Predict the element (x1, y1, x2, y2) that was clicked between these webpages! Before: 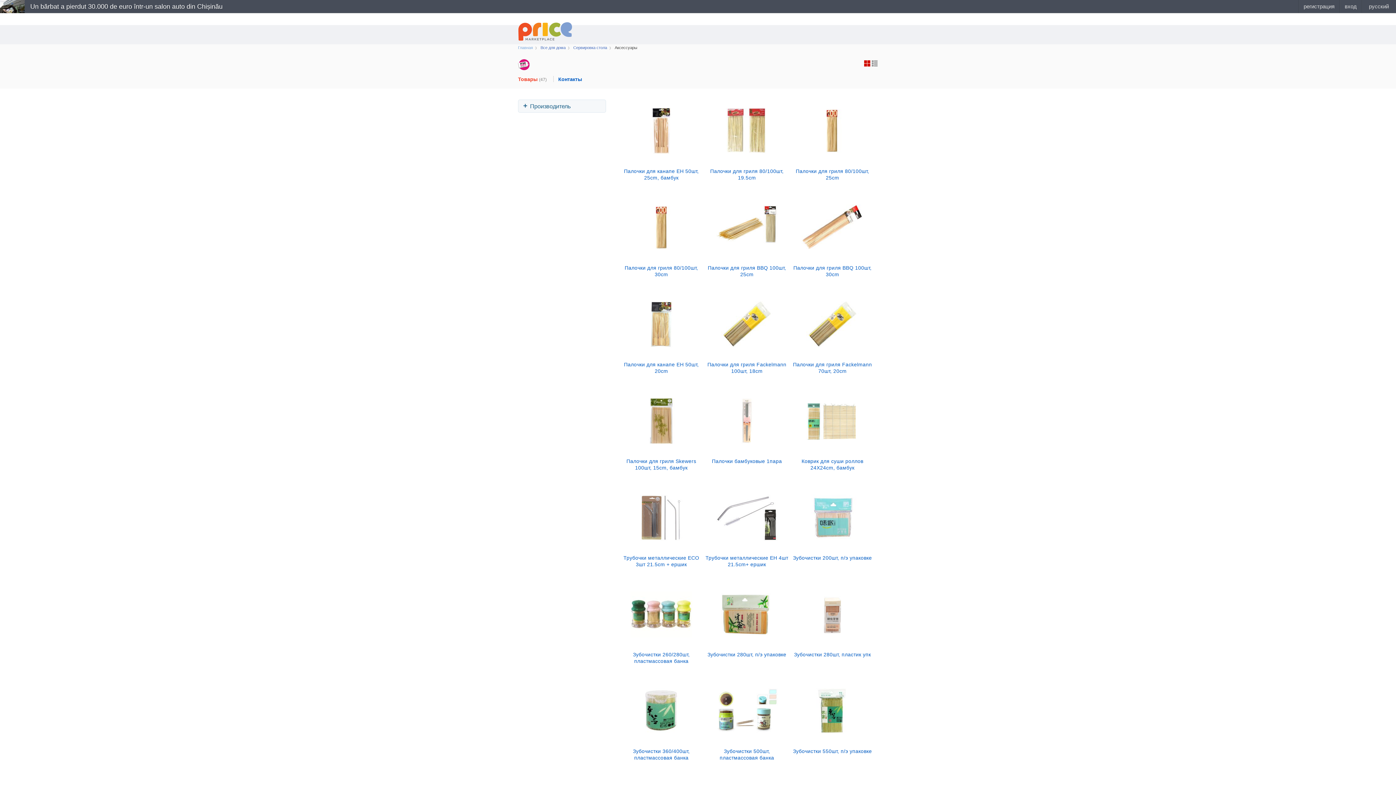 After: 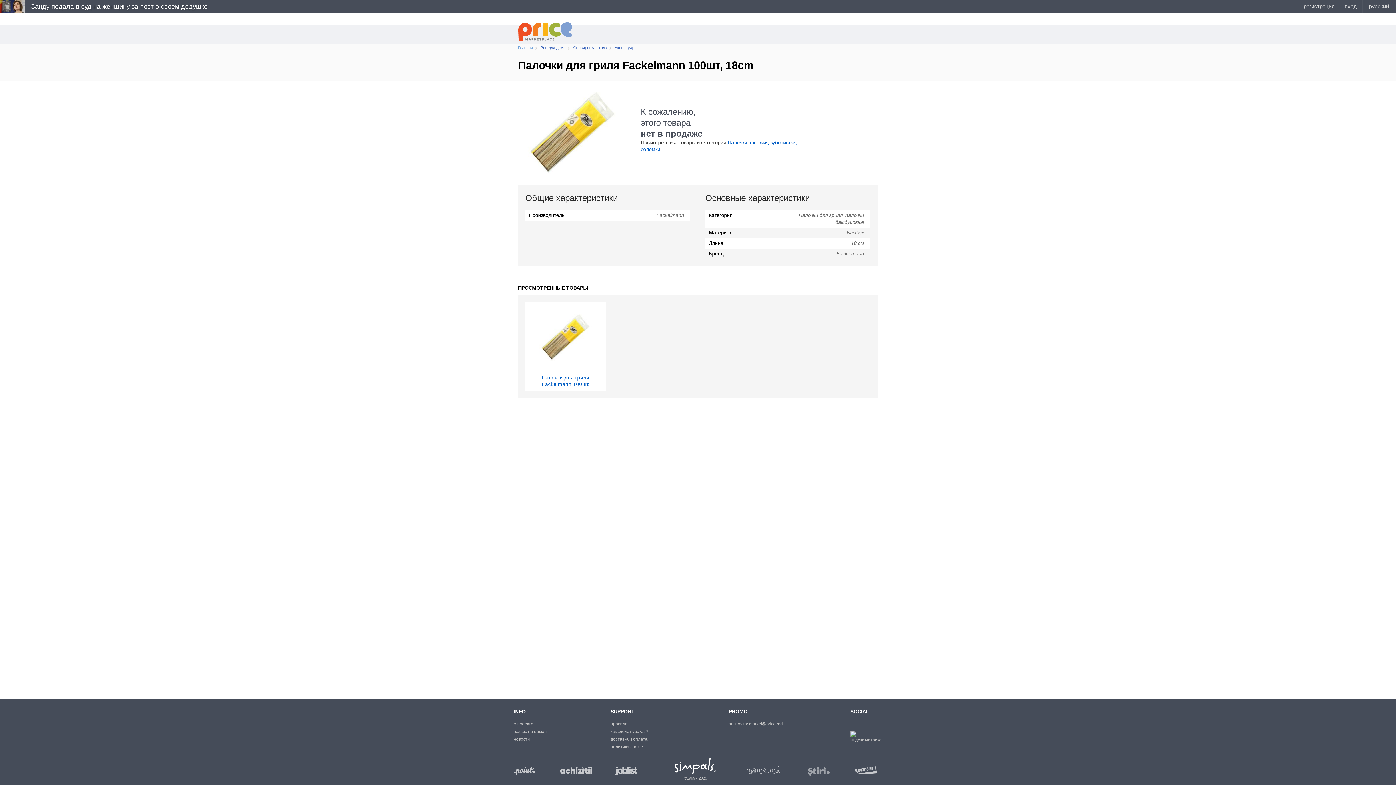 Action: bbox: (716, 293, 778, 354)